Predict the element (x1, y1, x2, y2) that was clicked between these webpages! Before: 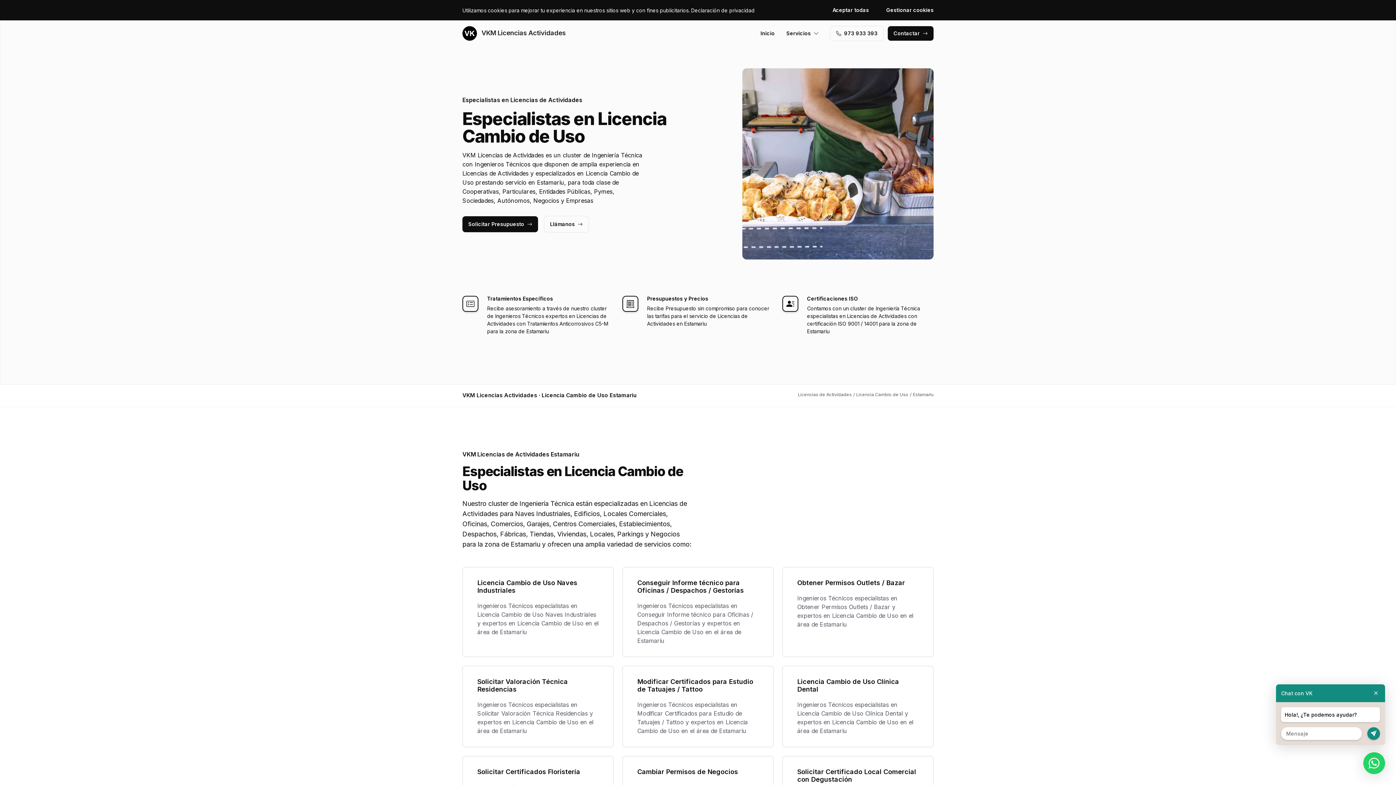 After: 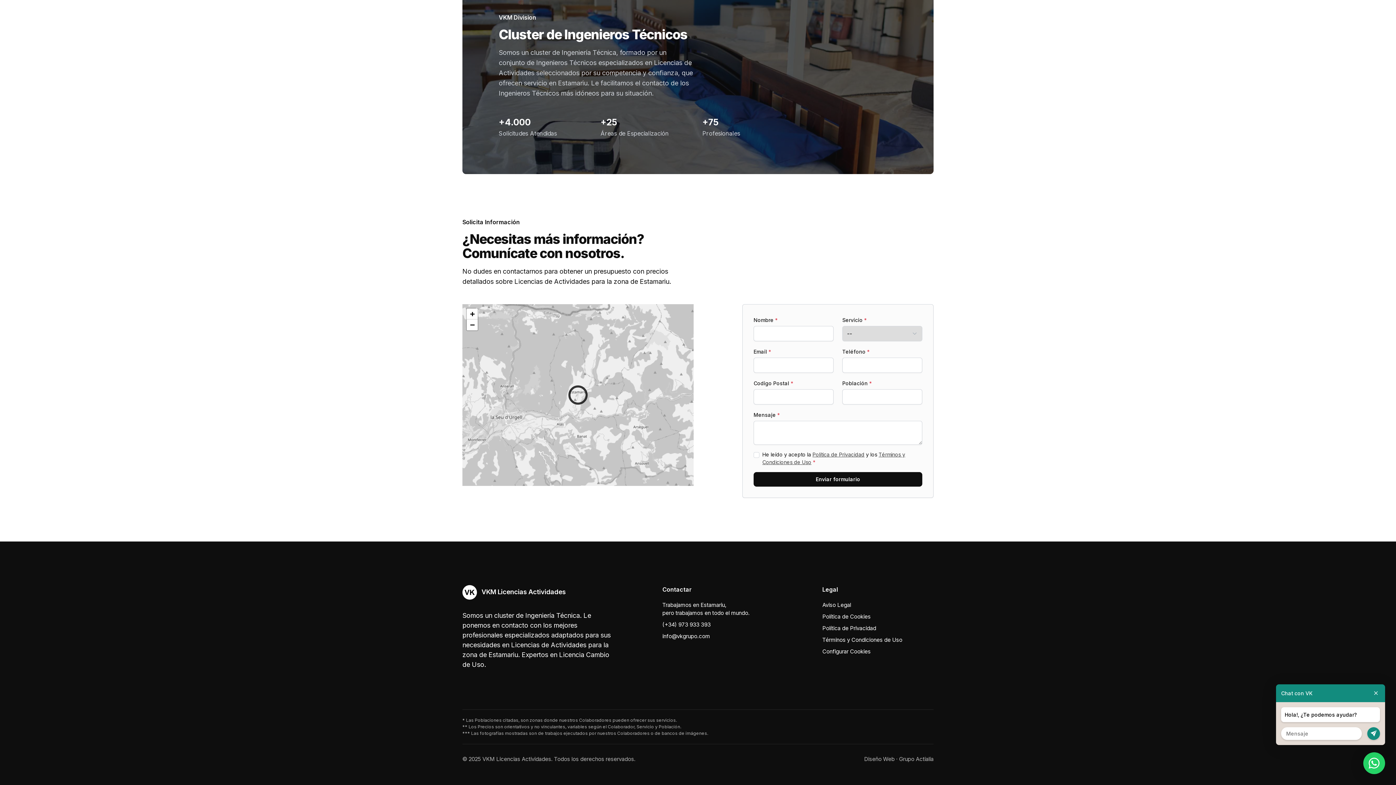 Action: label: Contactar bbox: (888, 26, 933, 40)